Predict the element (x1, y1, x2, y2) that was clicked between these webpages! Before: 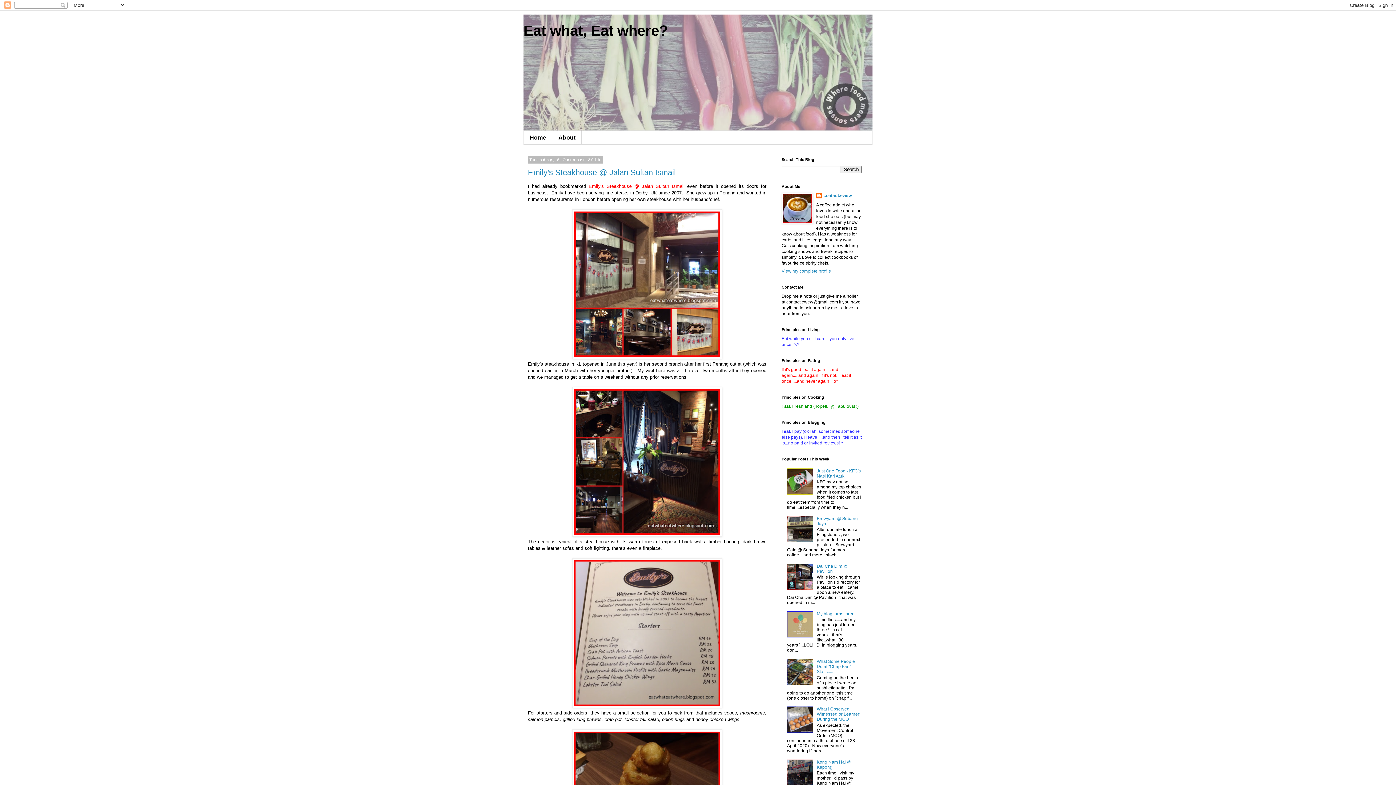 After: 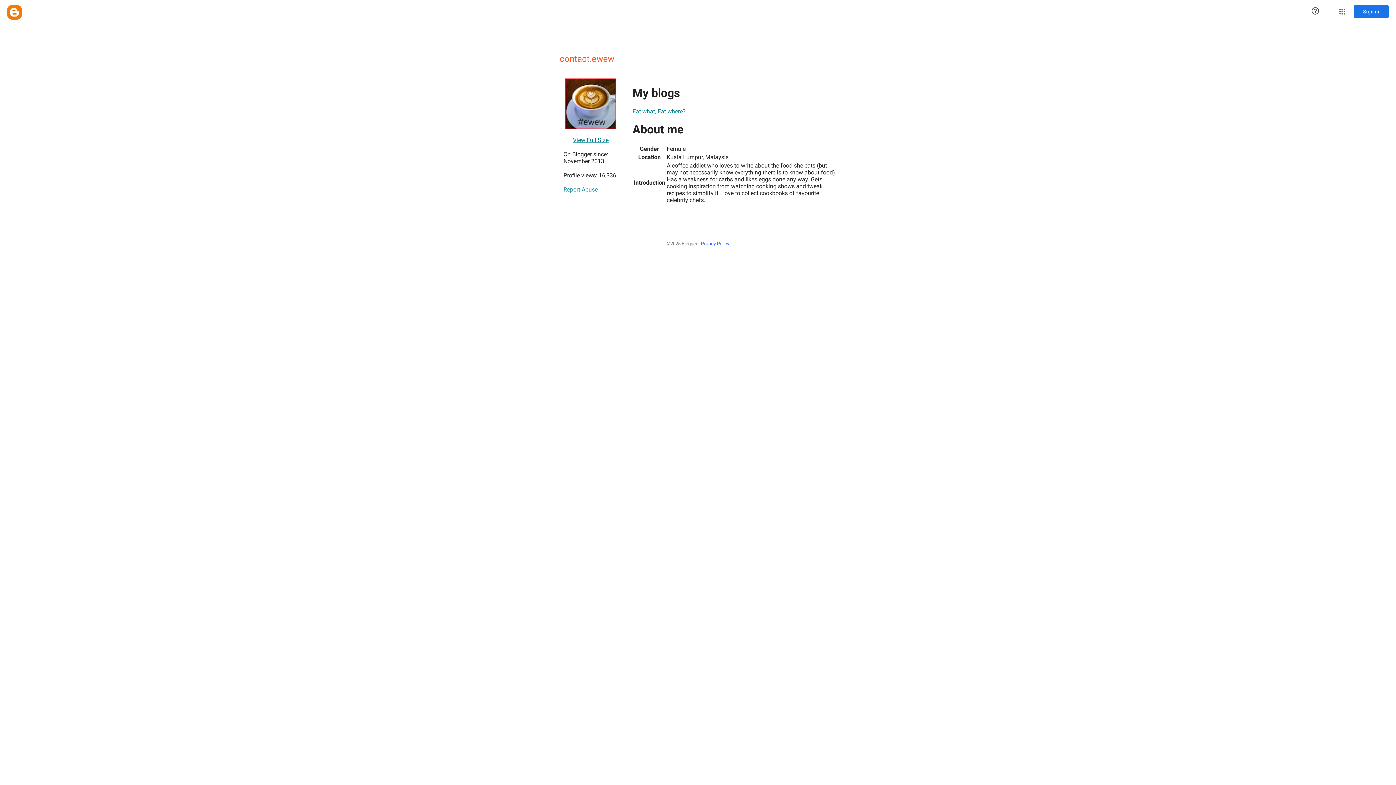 Action: bbox: (816, 192, 852, 200) label: contact.ewew